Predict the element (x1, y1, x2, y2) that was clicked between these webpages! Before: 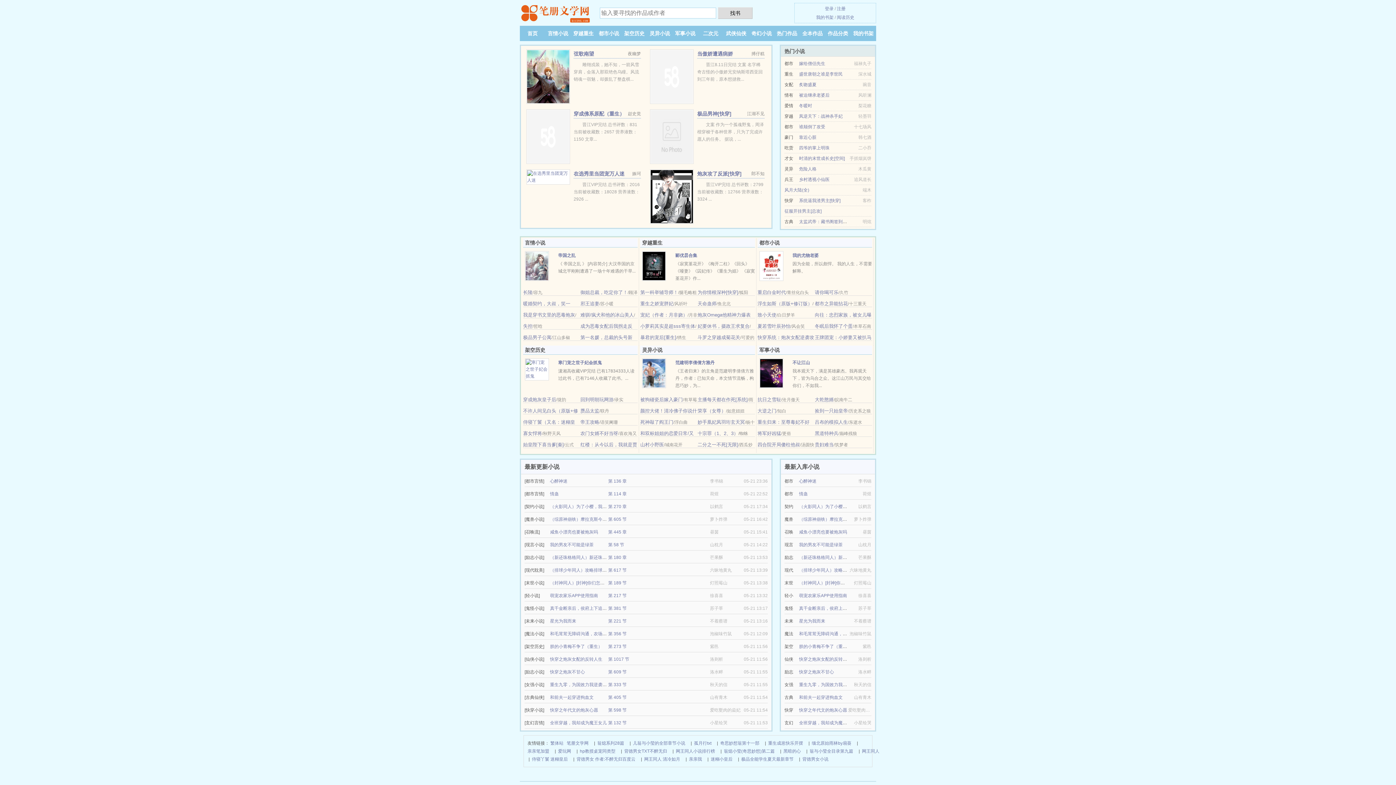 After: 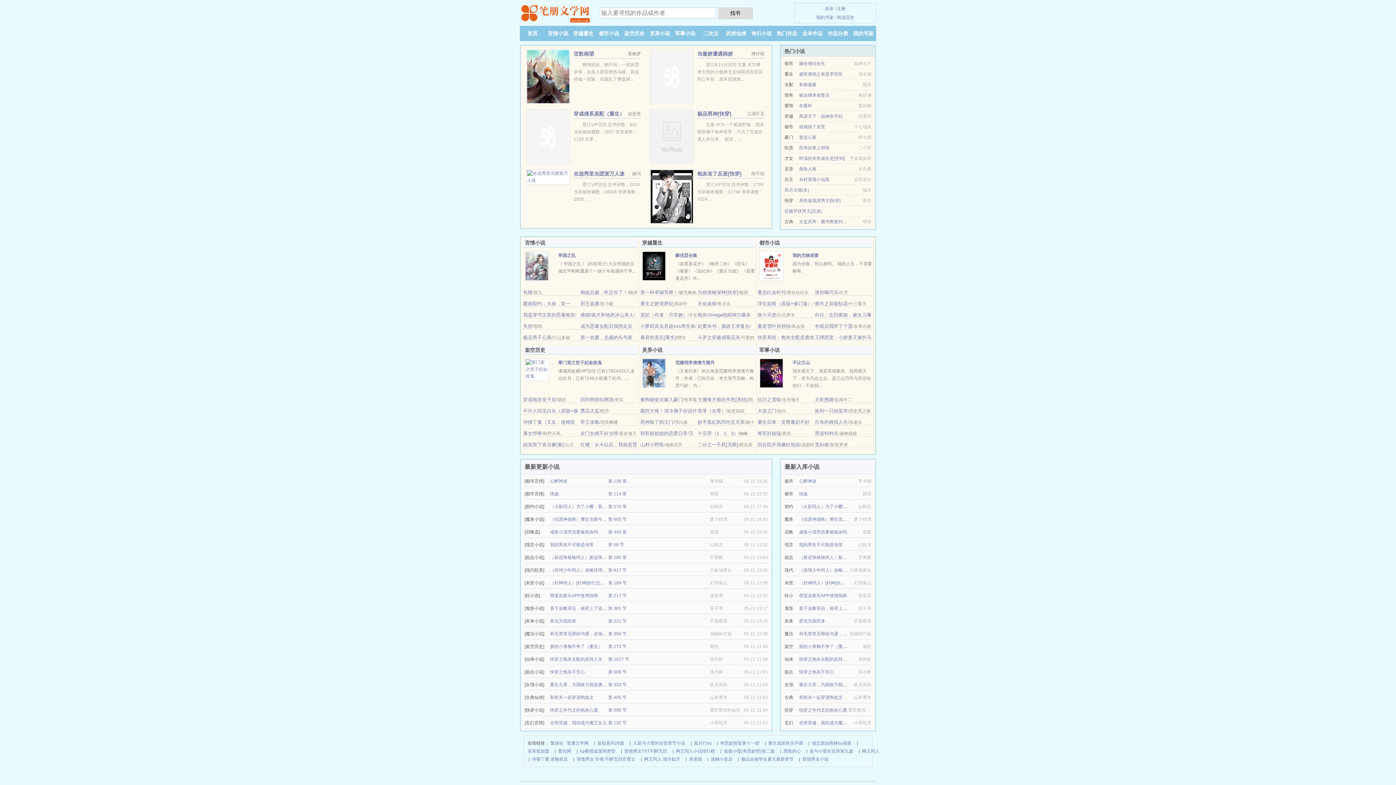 Action: label: 始皇陛下喜当爹[秦] bbox: (523, 442, 564, 447)